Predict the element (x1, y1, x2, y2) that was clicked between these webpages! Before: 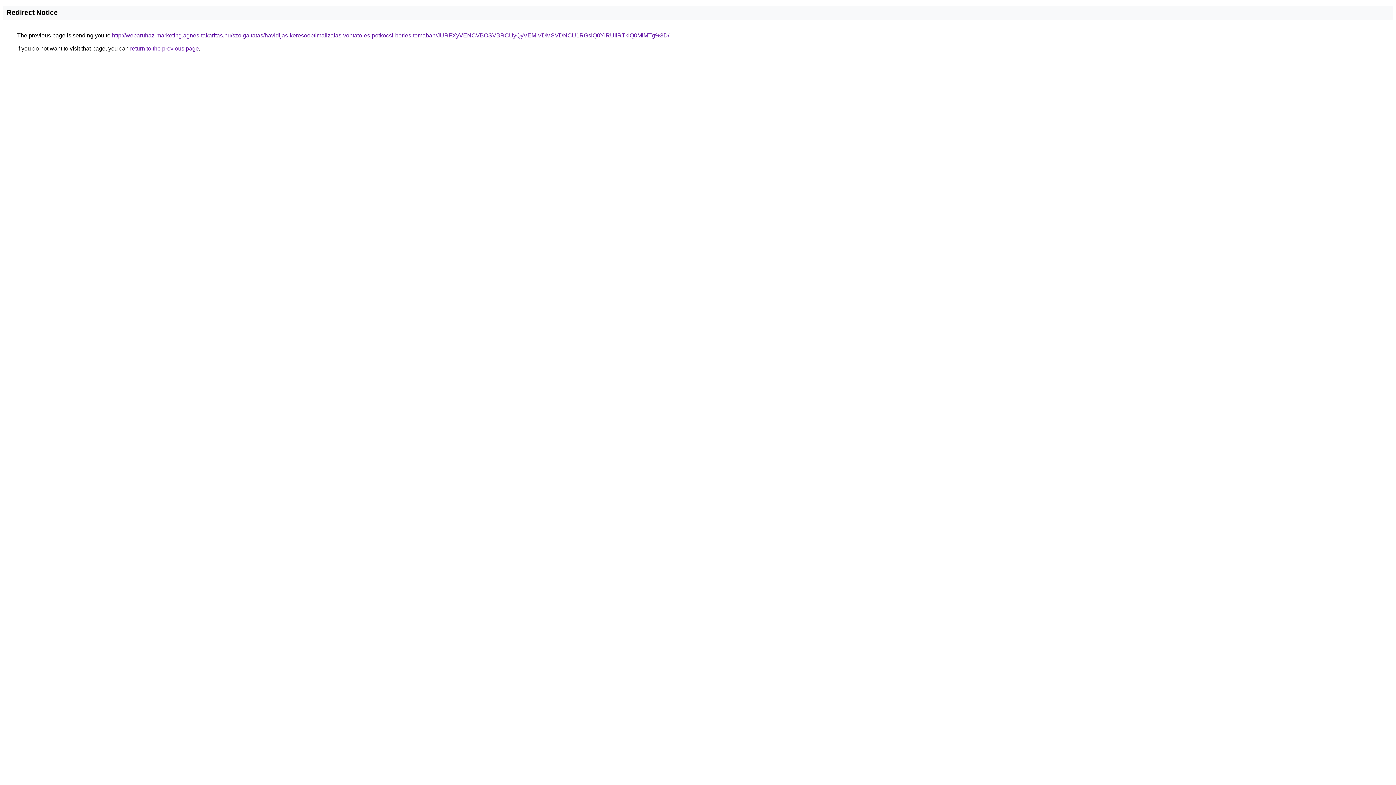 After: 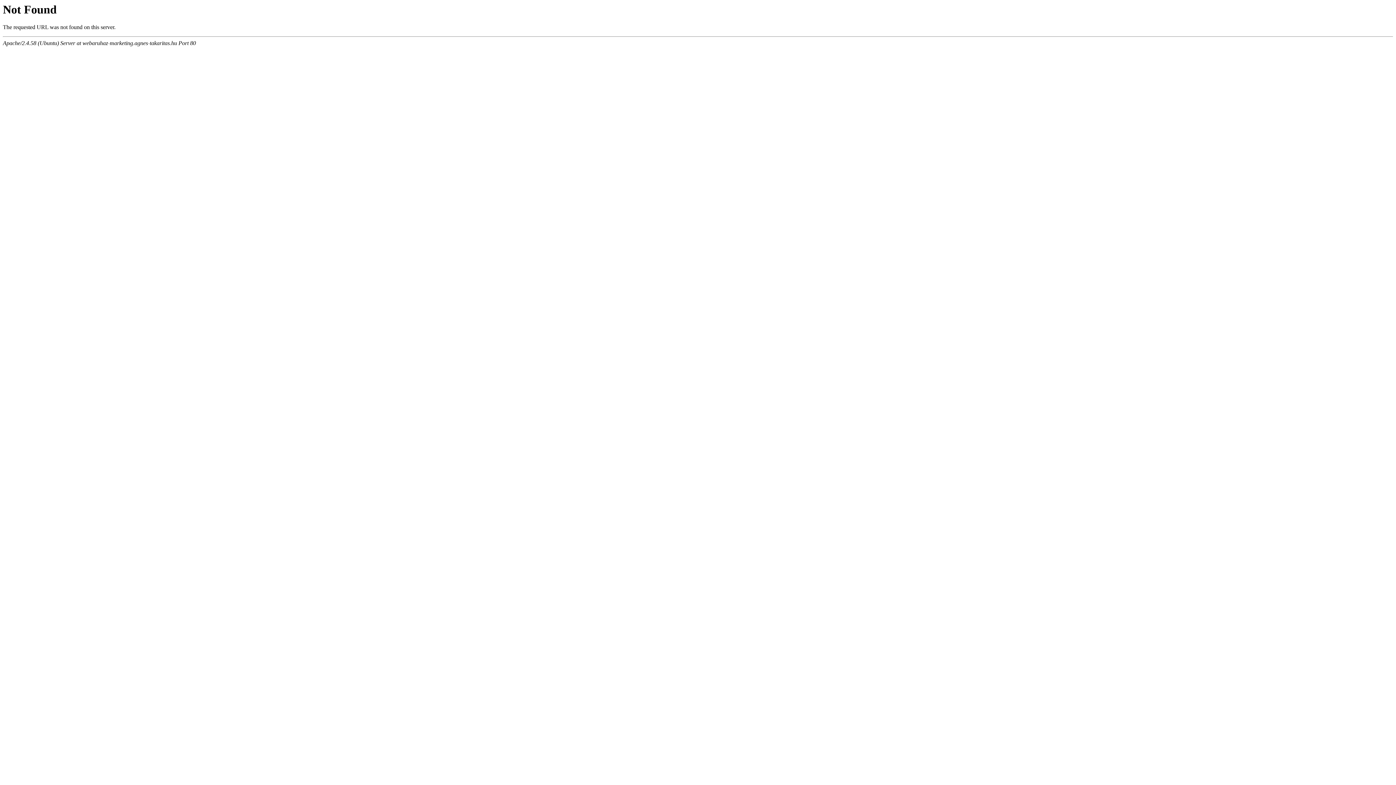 Action: bbox: (112, 32, 669, 38) label: http://webaruhaz-marketing.agnes-takaritas.hu/szolgaltatas/havidijas-keresooptimalizalas-vontato-es-potkocsi-berles-temaban/JURFXyVENCVBOSVBRCUyQyVEMiVDMSVDNCU1RGslQ0YlRUIlRTklQ0MlMTg%3D/